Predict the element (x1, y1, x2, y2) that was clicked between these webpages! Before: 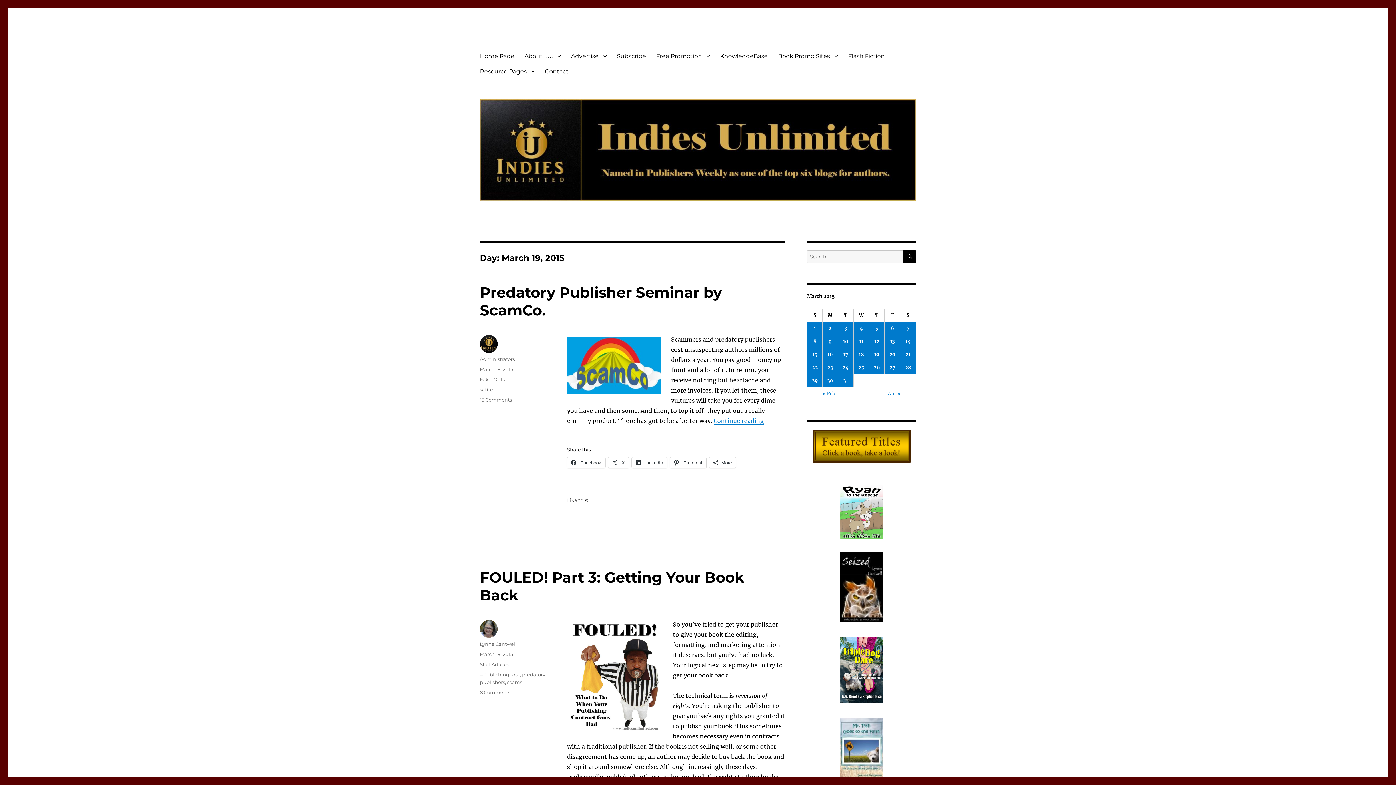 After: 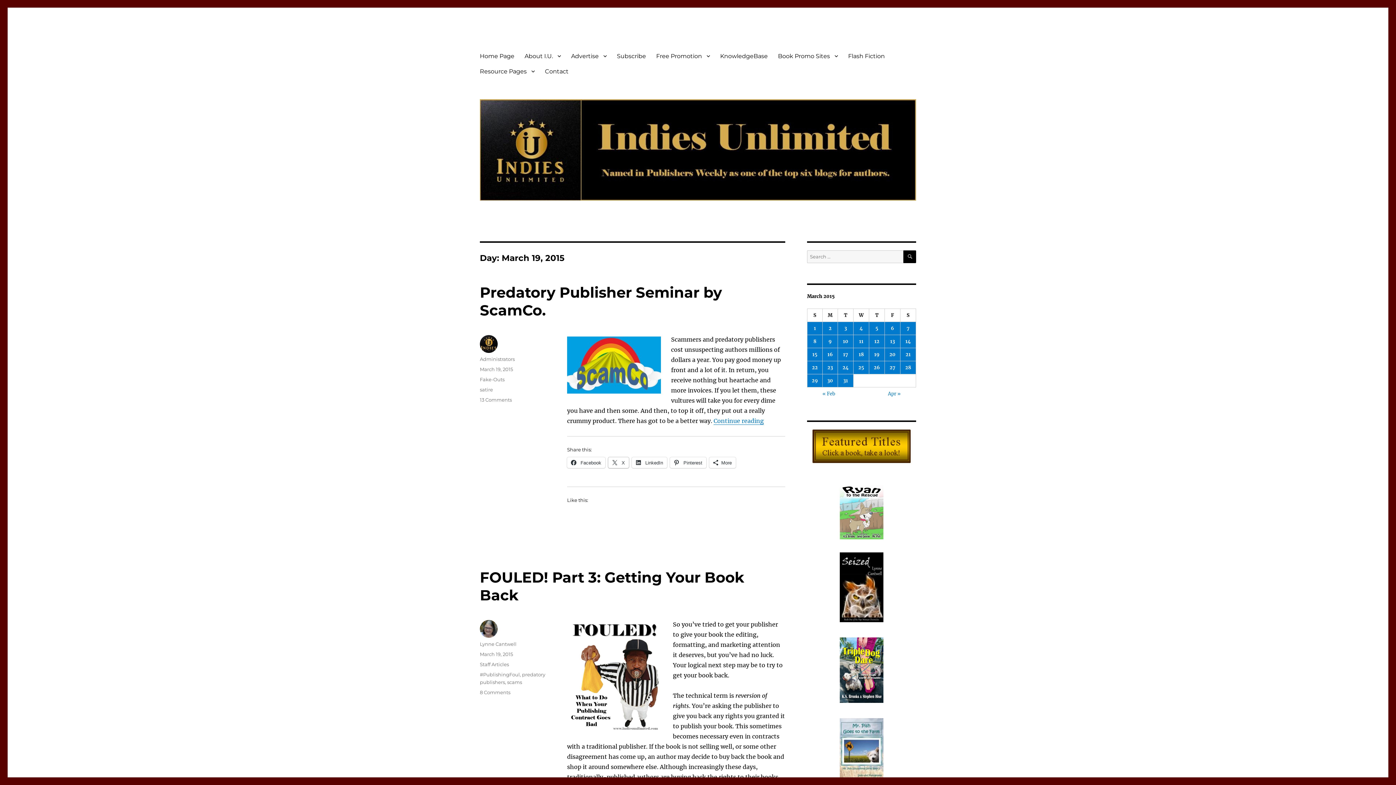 Action: bbox: (608, 457, 629, 468) label:  X